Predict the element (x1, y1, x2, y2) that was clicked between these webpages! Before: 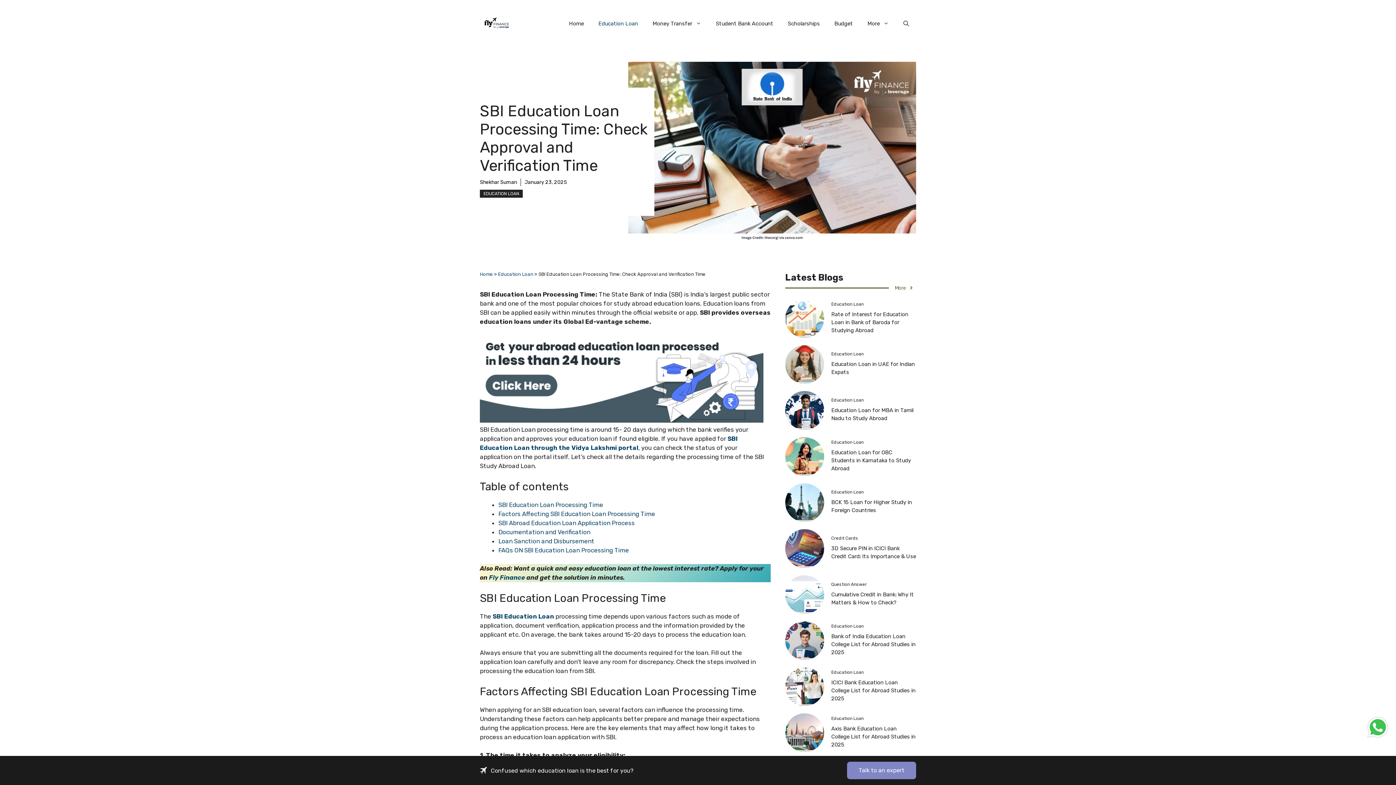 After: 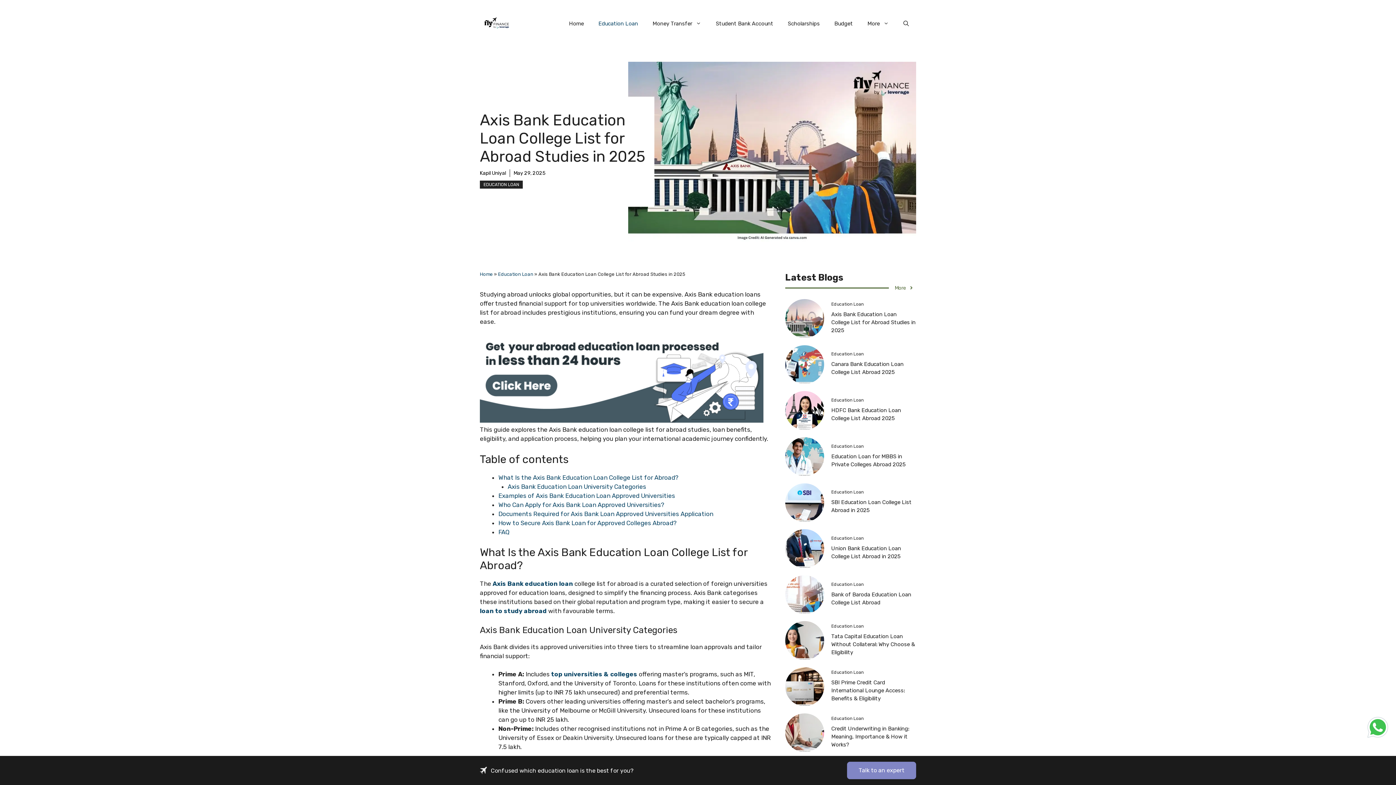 Action: bbox: (785, 728, 824, 736)